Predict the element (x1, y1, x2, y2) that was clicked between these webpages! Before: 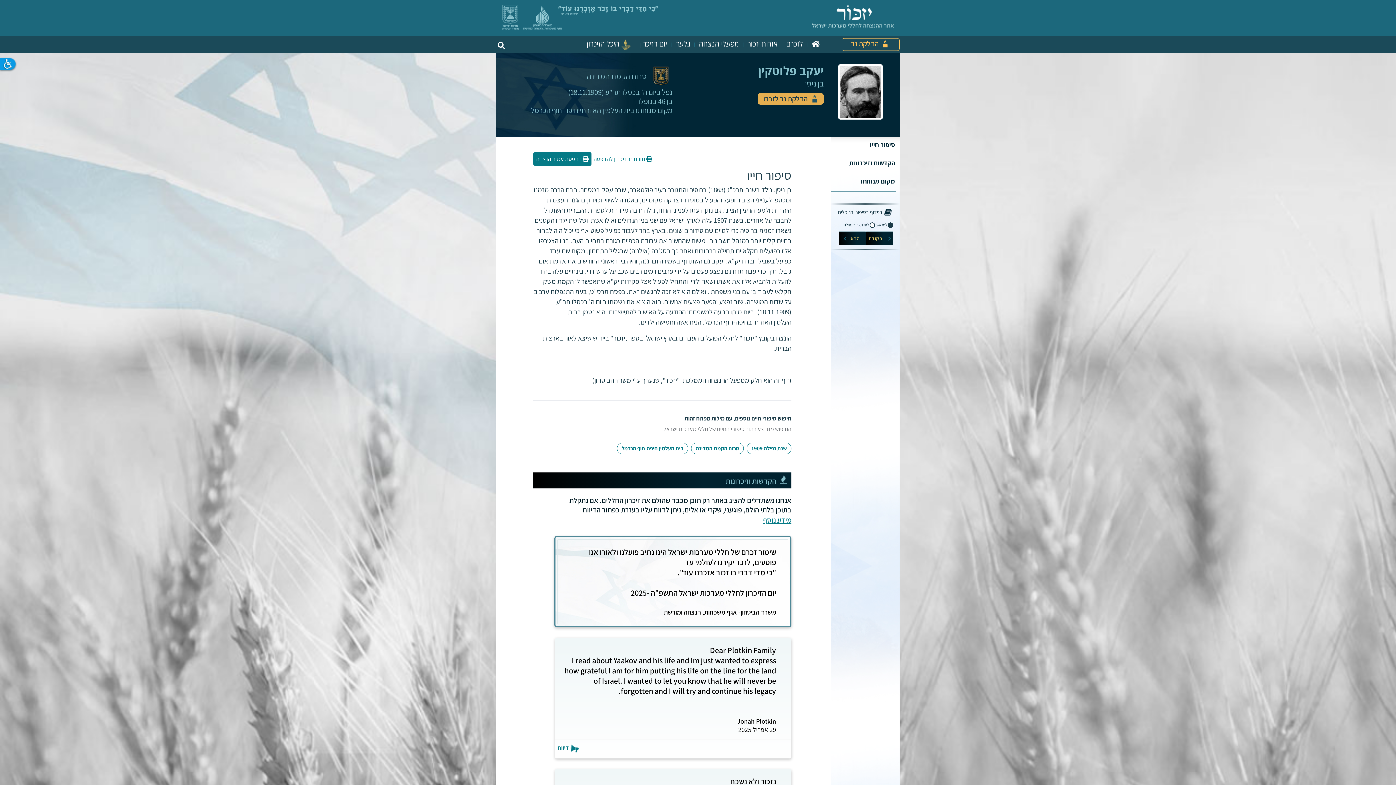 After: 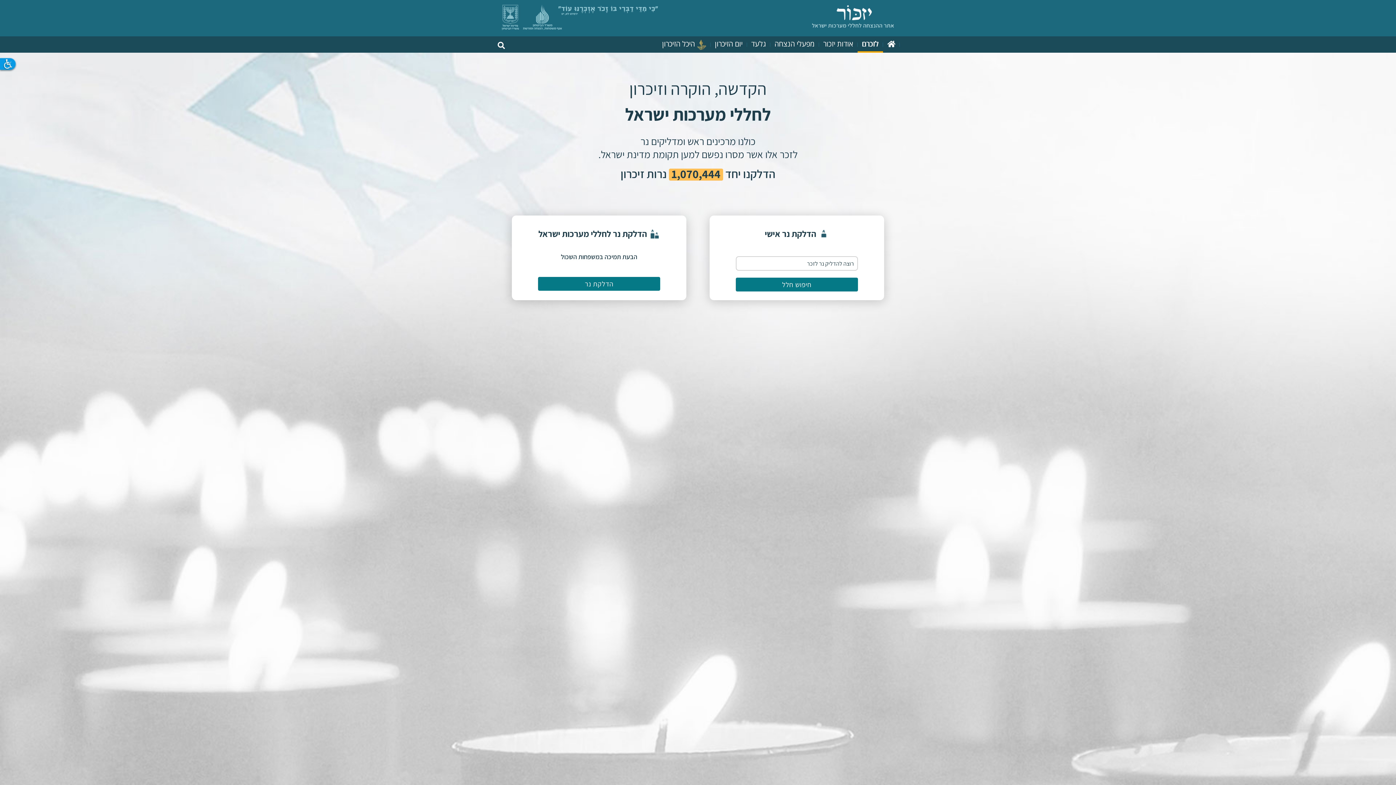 Action: label:  הדלקת נר bbox: (841, 38, 900, 50)